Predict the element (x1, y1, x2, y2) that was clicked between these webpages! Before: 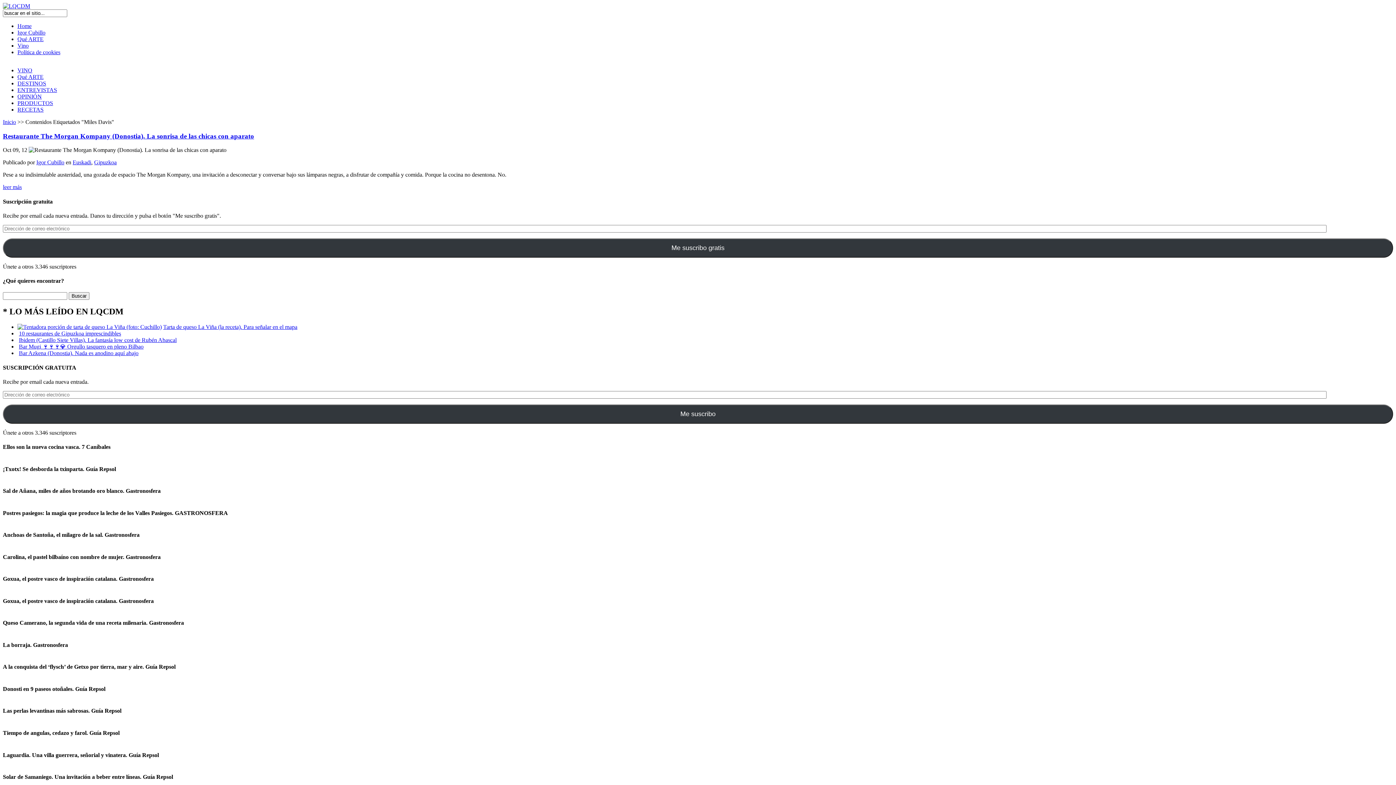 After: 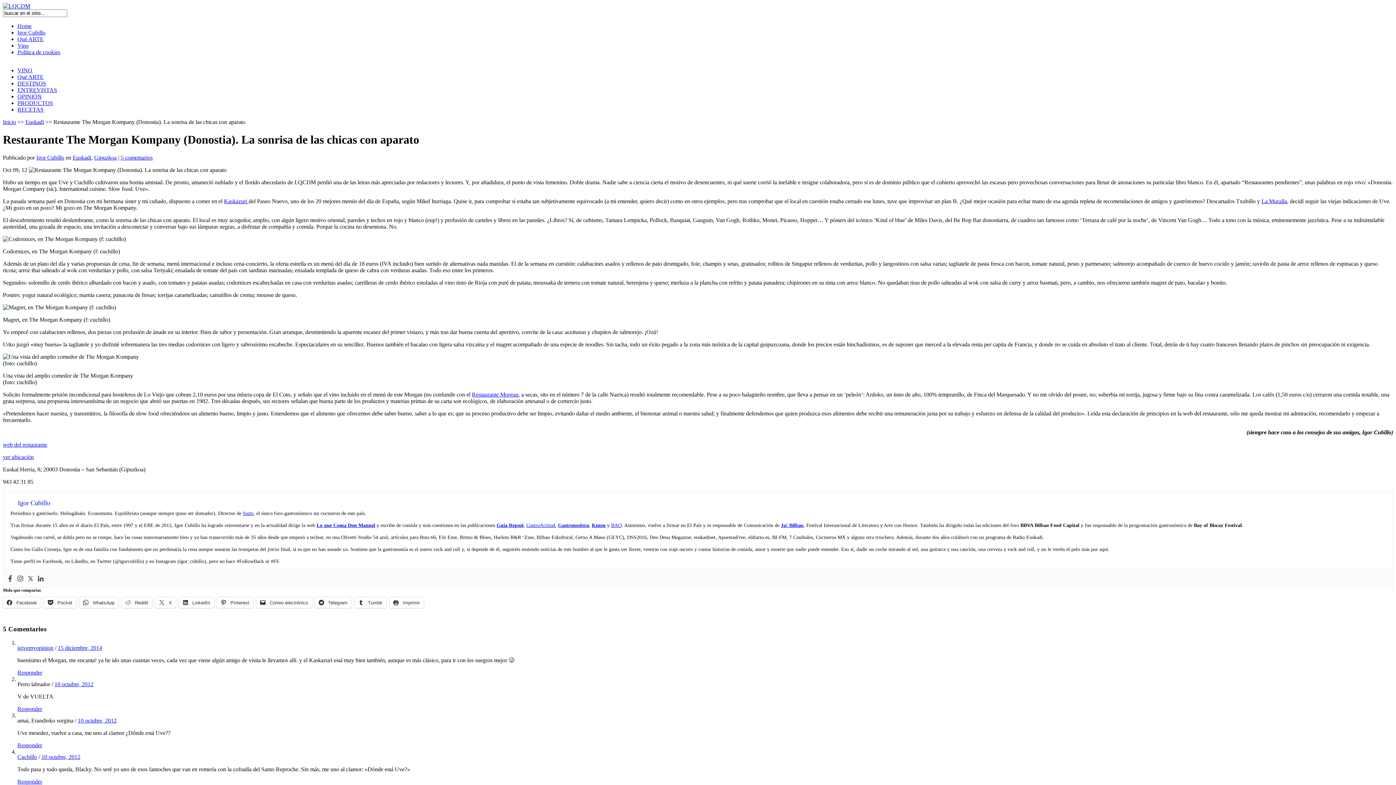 Action: label: leer más bbox: (2, 184, 21, 190)